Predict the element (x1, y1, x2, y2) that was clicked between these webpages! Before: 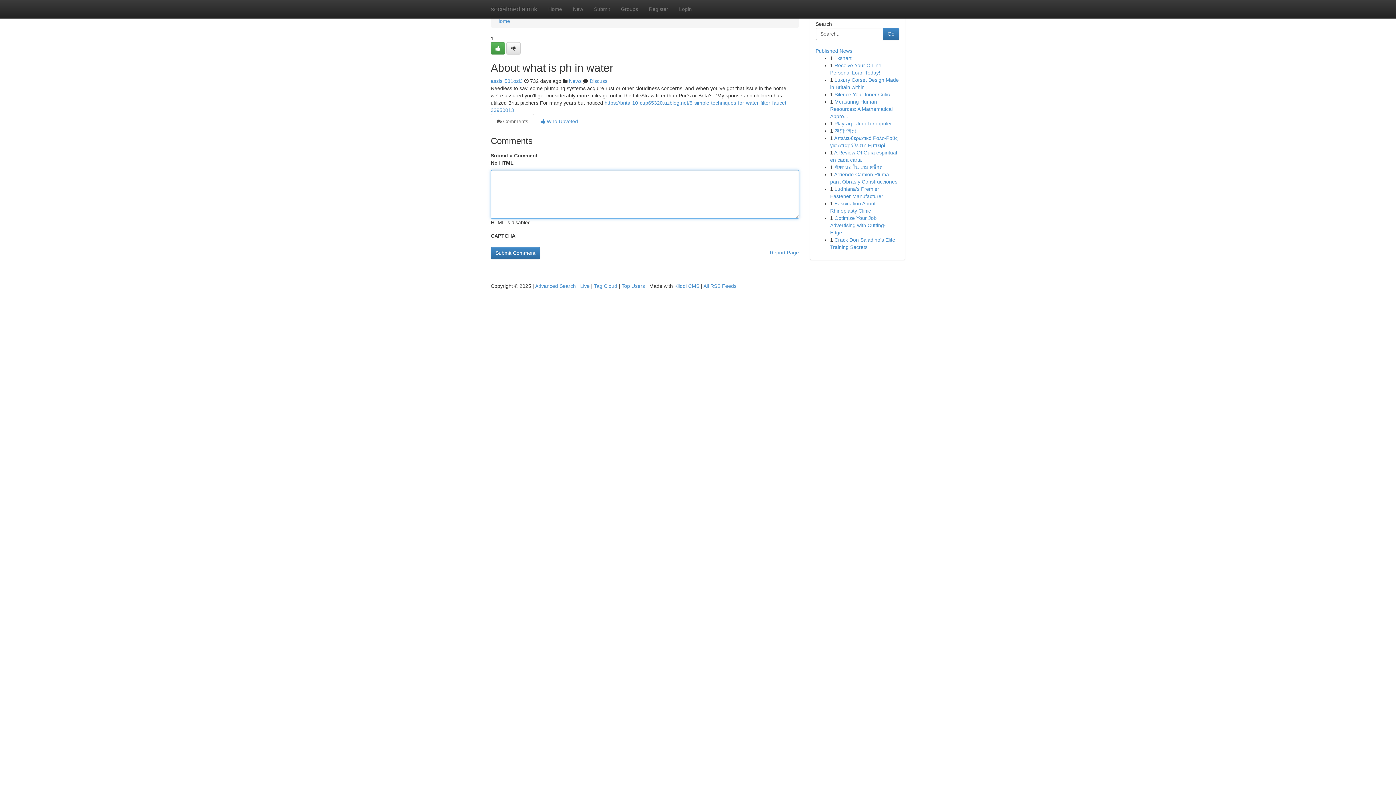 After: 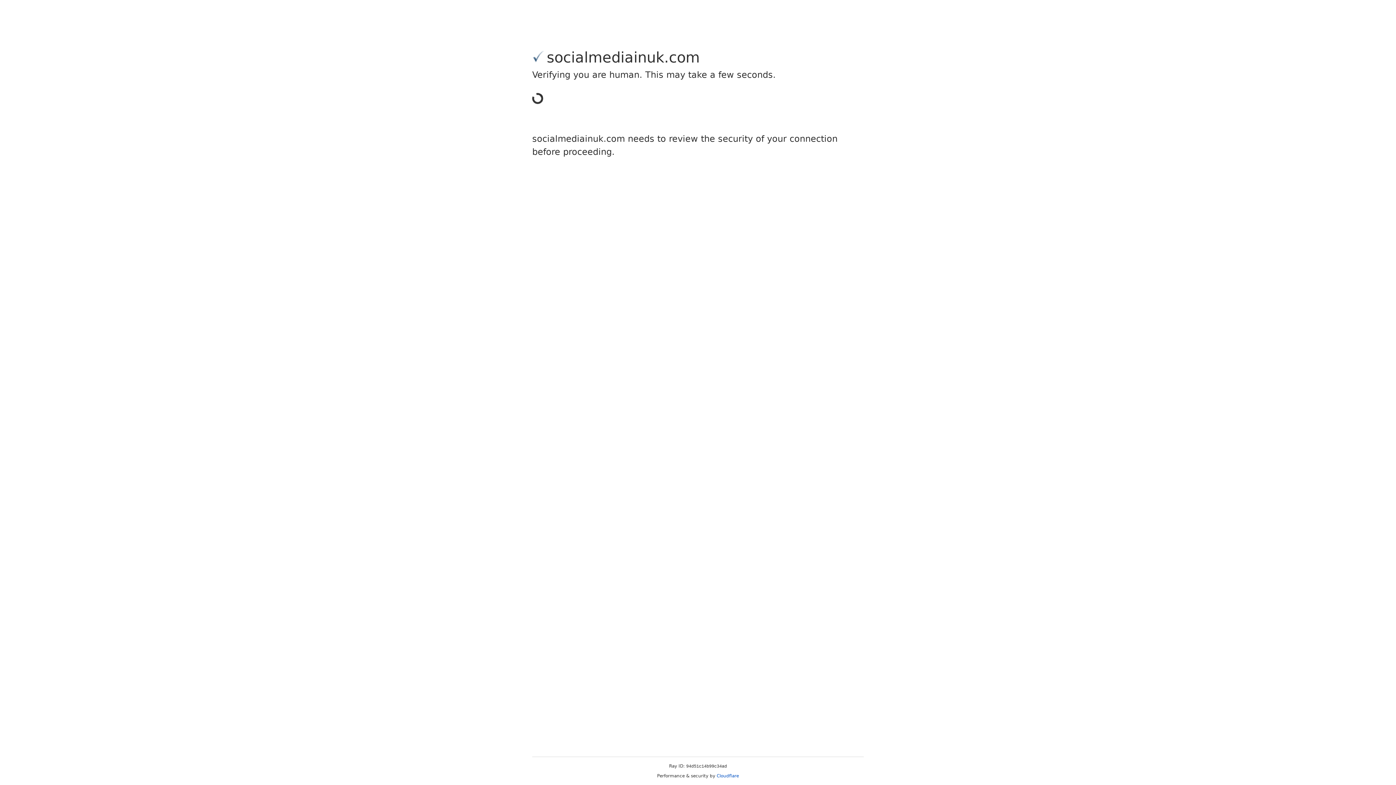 Action: bbox: (490, 42, 505, 54)